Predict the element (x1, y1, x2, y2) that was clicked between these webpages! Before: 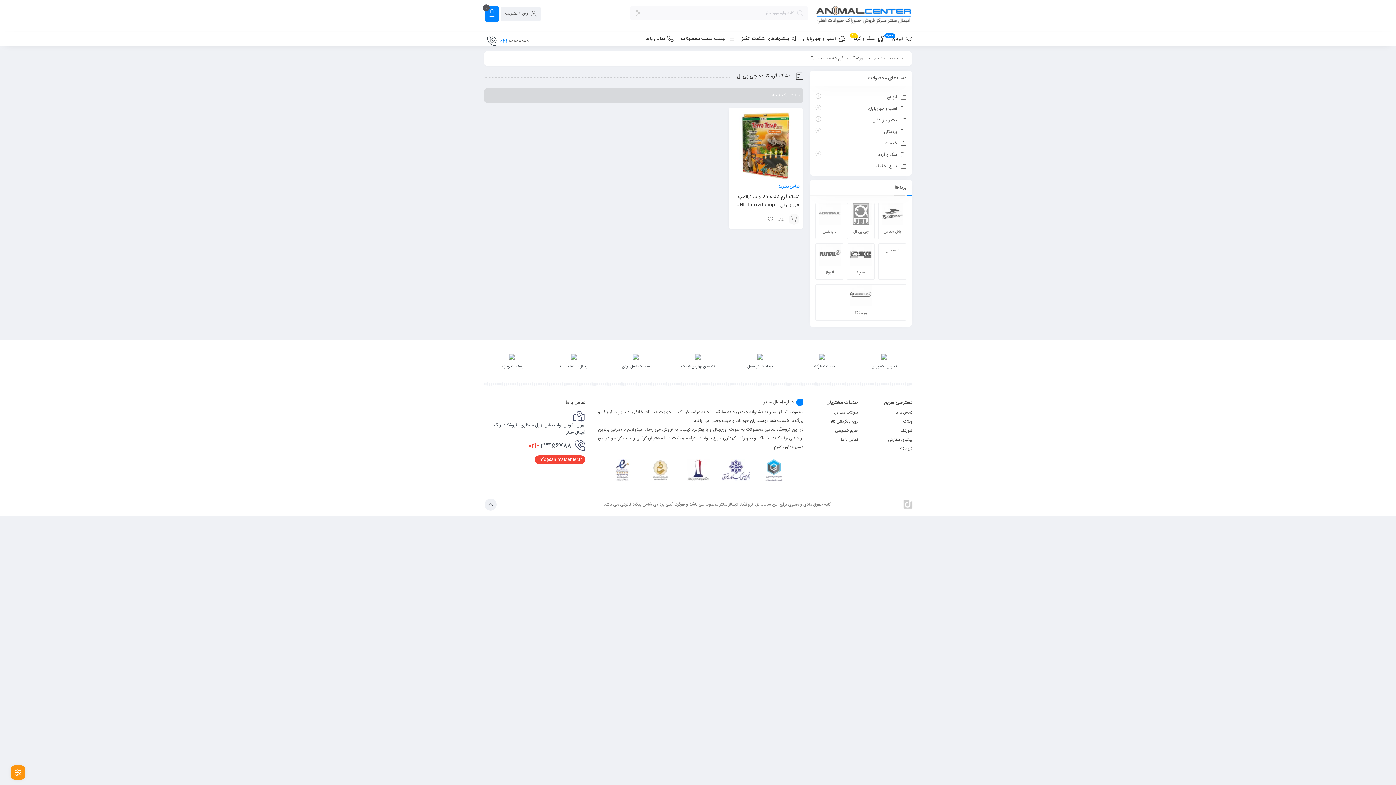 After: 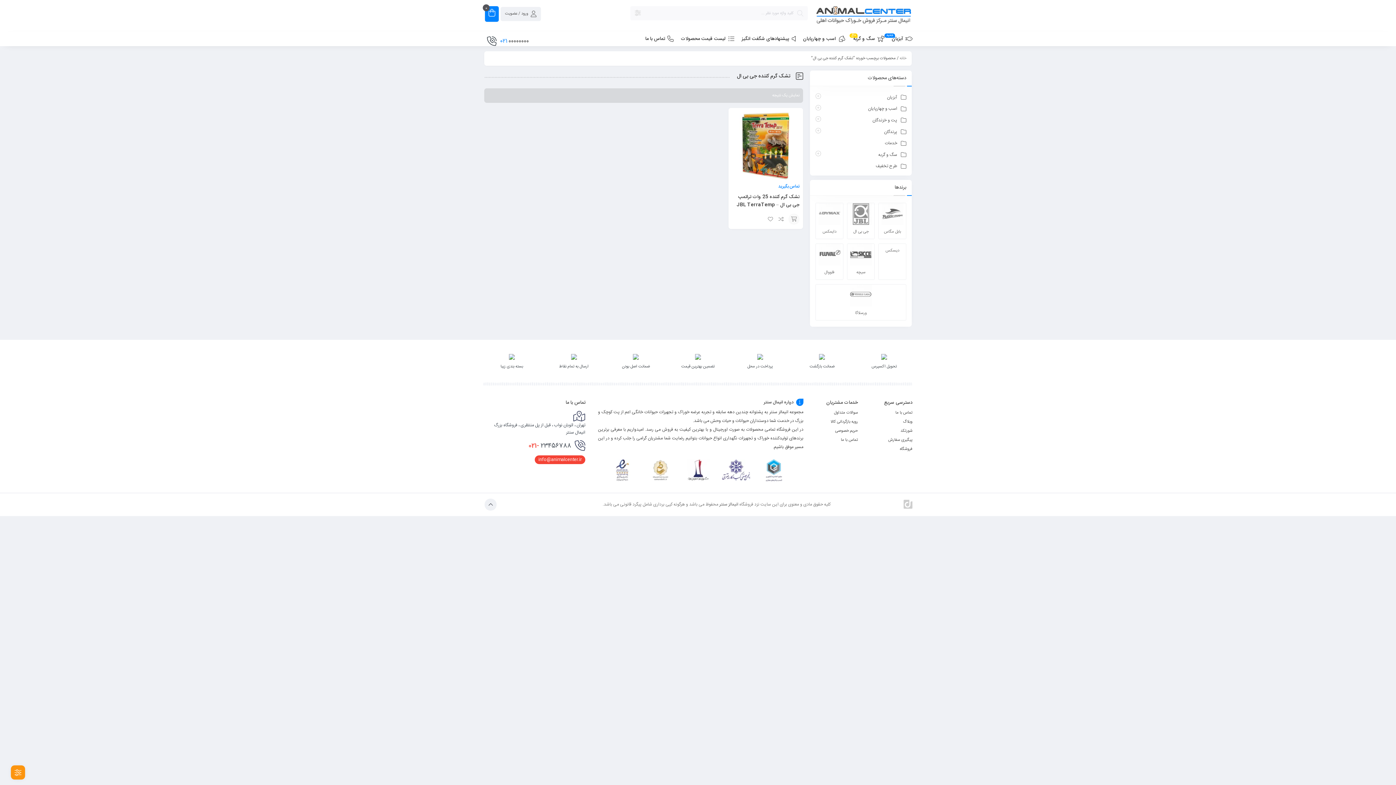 Action: bbox: (860, 356, 908, 371) label: تحویل اکسپرس